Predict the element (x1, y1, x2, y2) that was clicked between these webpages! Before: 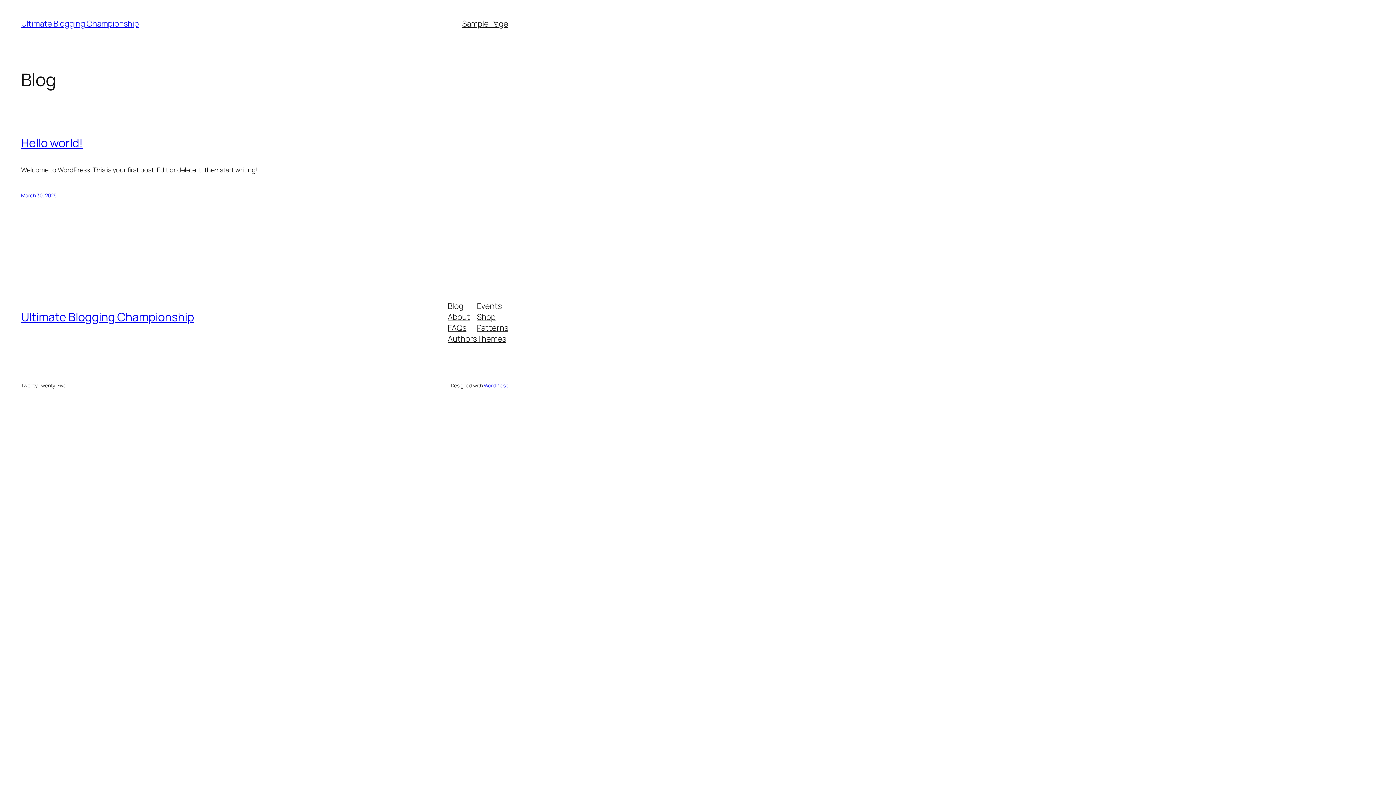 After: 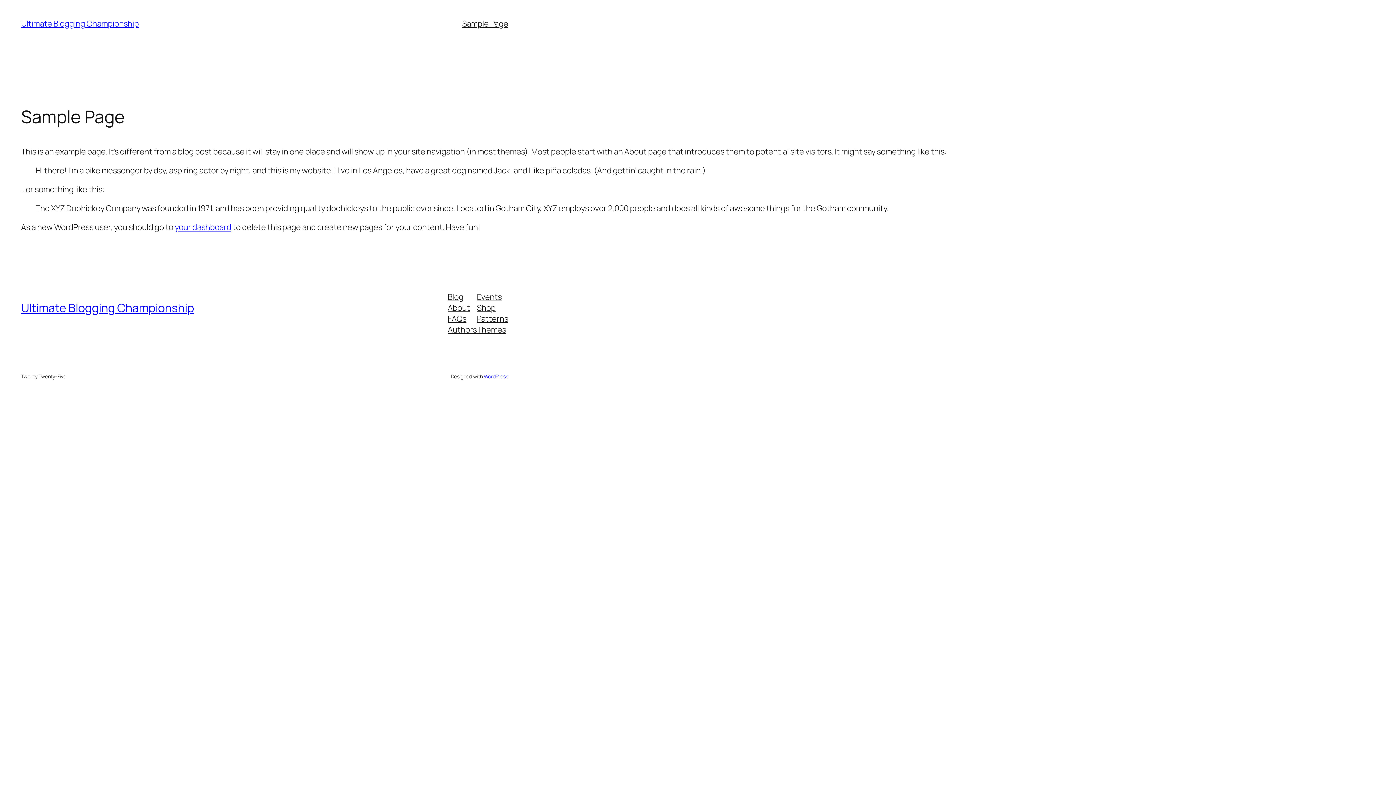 Action: bbox: (462, 18, 508, 29) label: Sample Page